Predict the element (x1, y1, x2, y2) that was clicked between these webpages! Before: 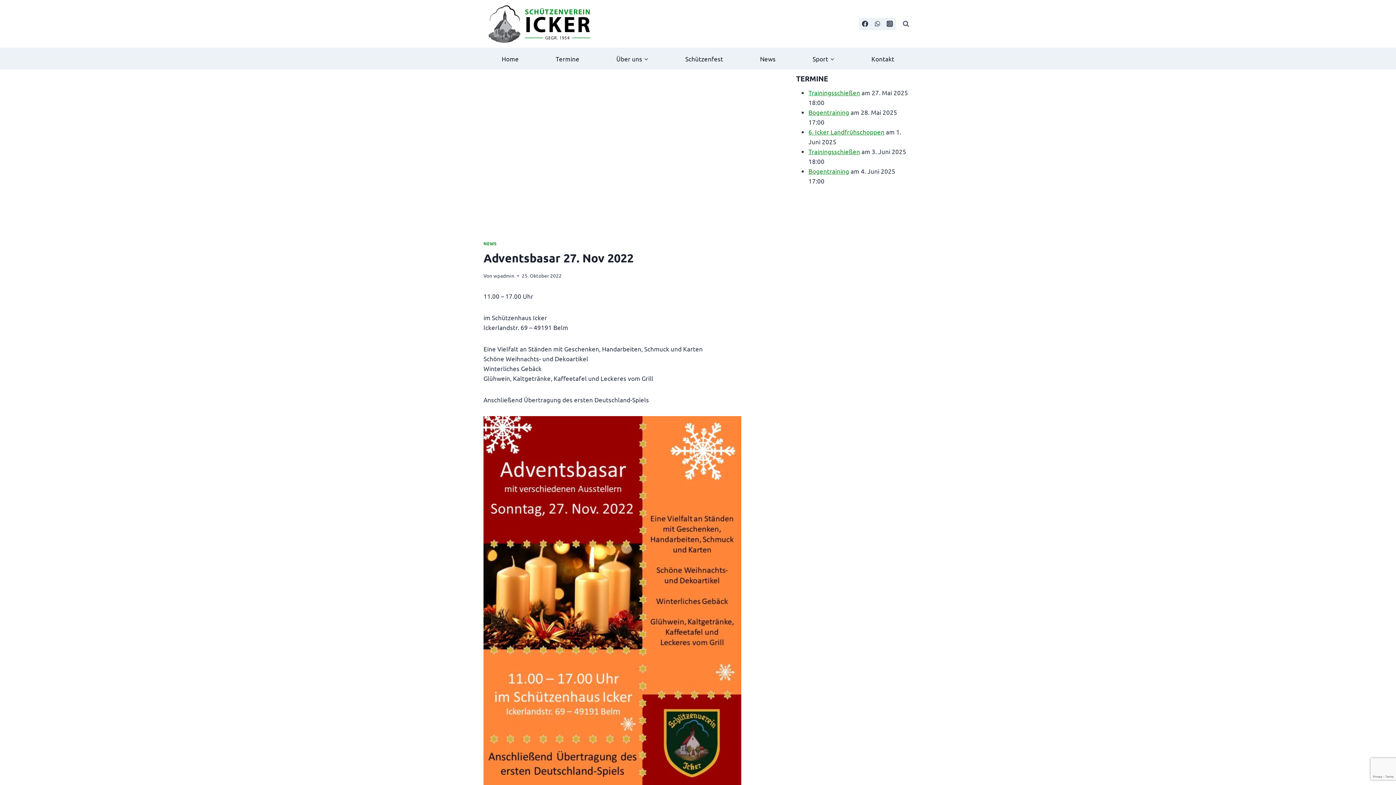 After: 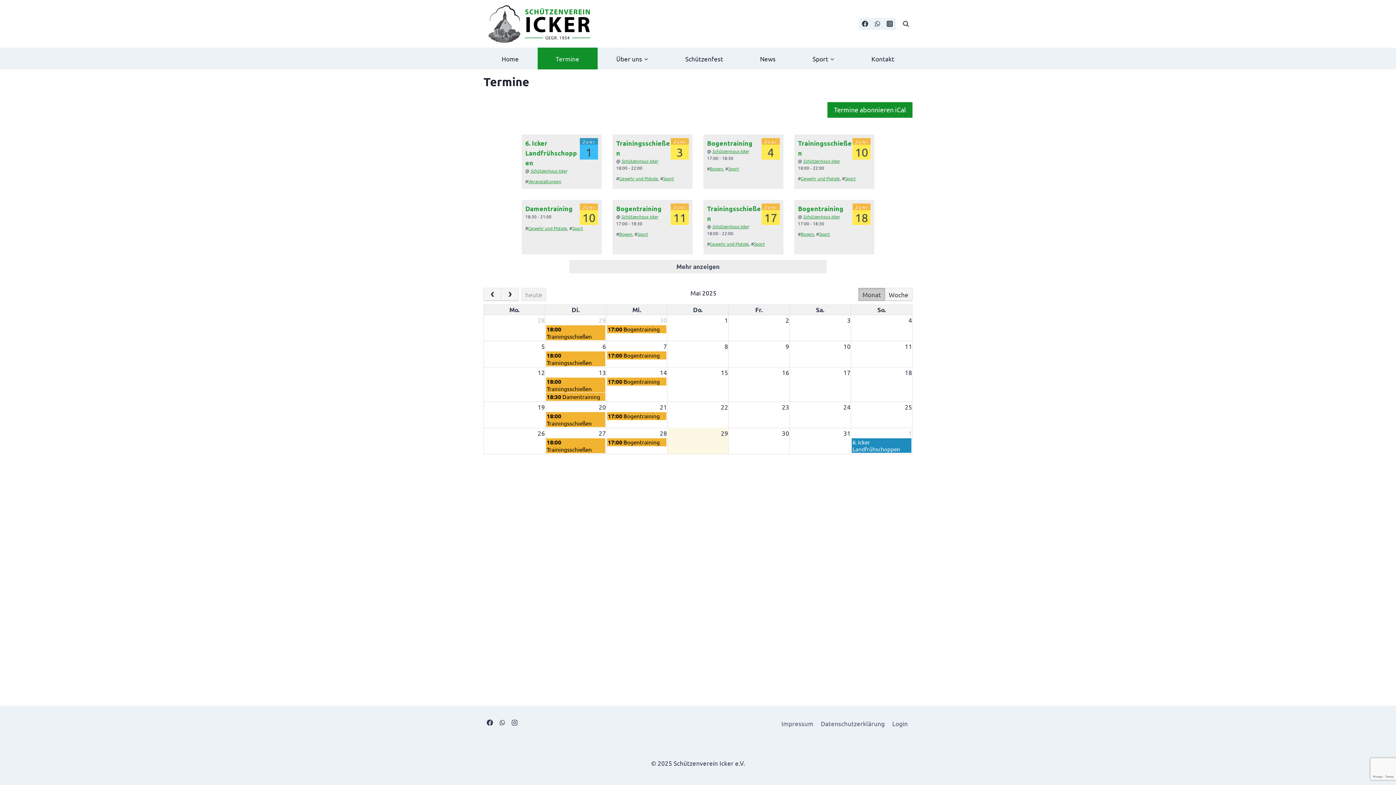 Action: bbox: (537, 47, 597, 69) label: Termine